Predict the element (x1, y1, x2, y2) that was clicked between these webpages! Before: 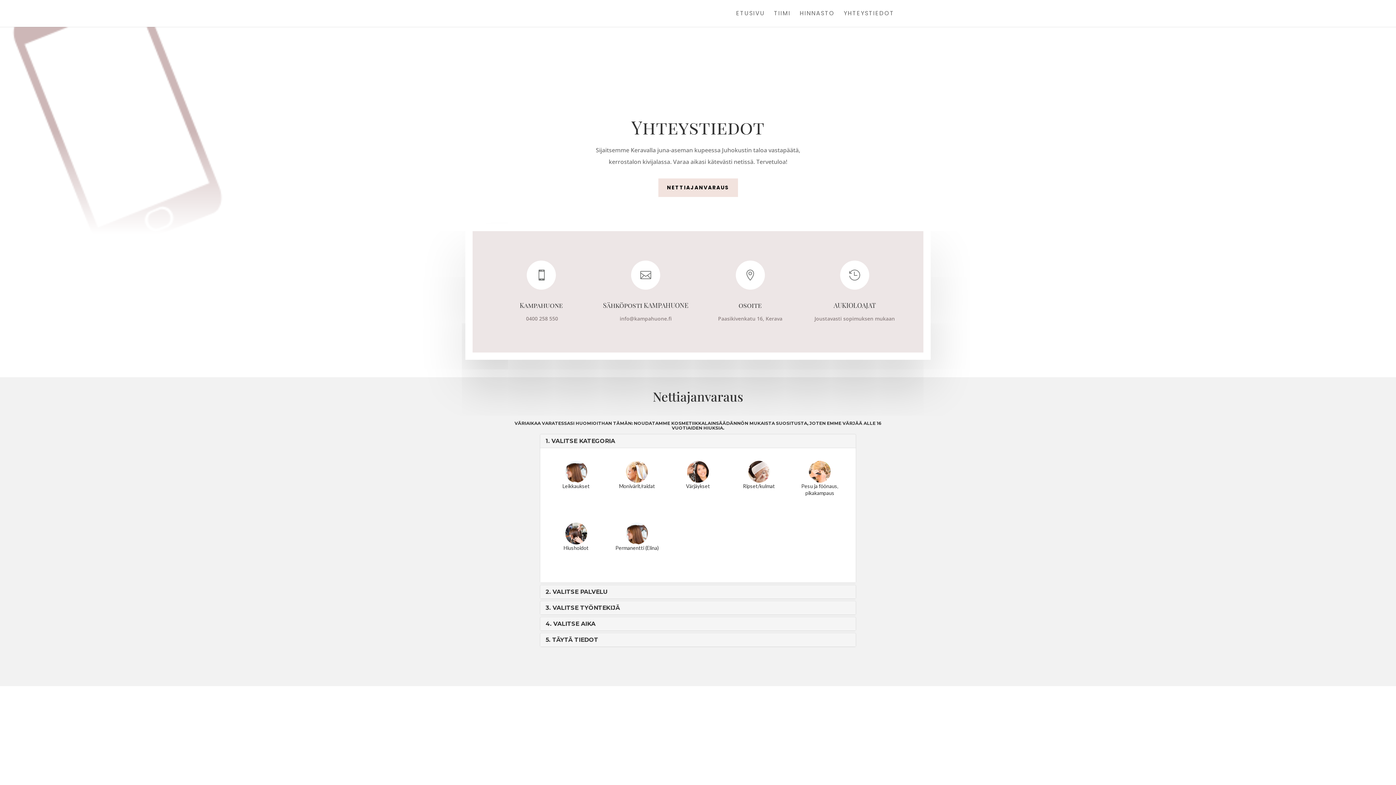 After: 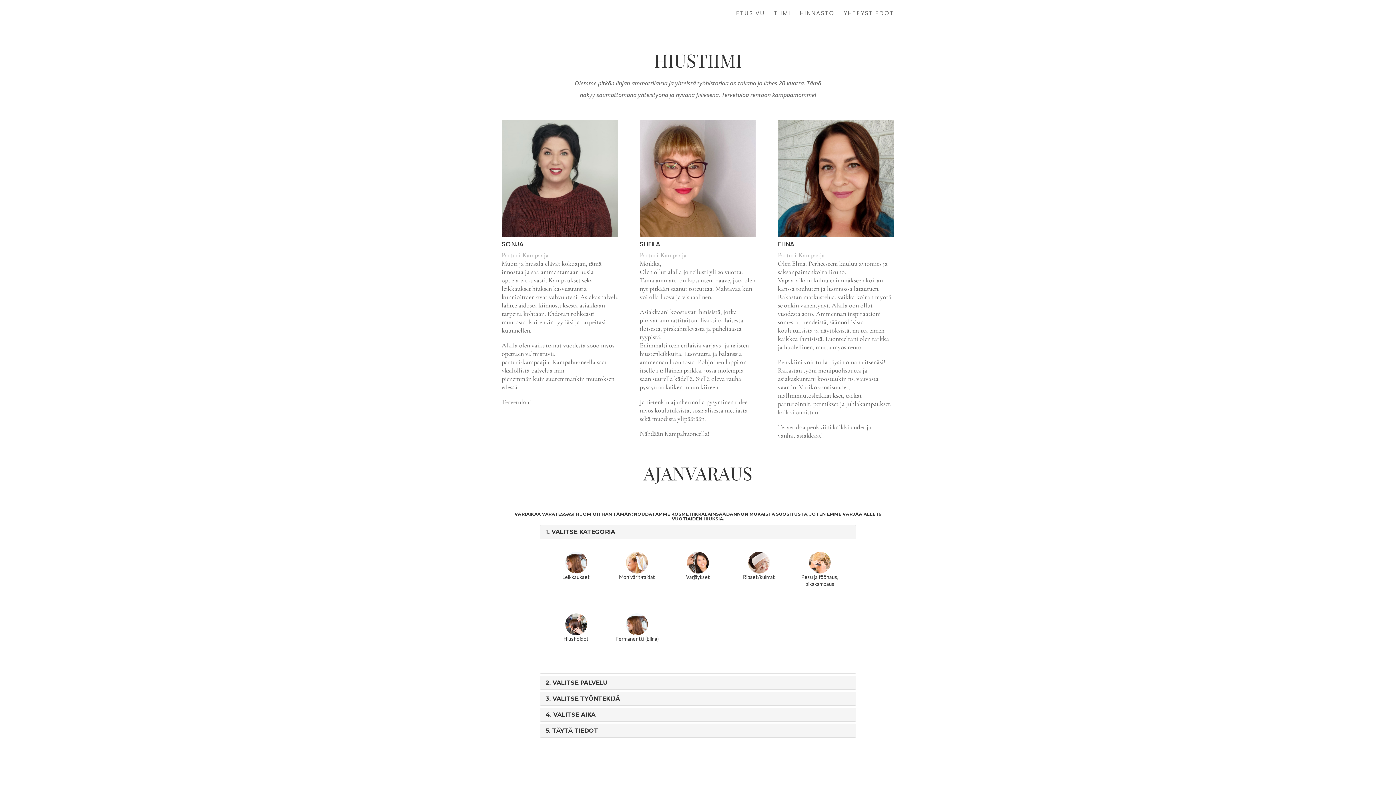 Action: bbox: (774, 10, 790, 26) label: TIIMI